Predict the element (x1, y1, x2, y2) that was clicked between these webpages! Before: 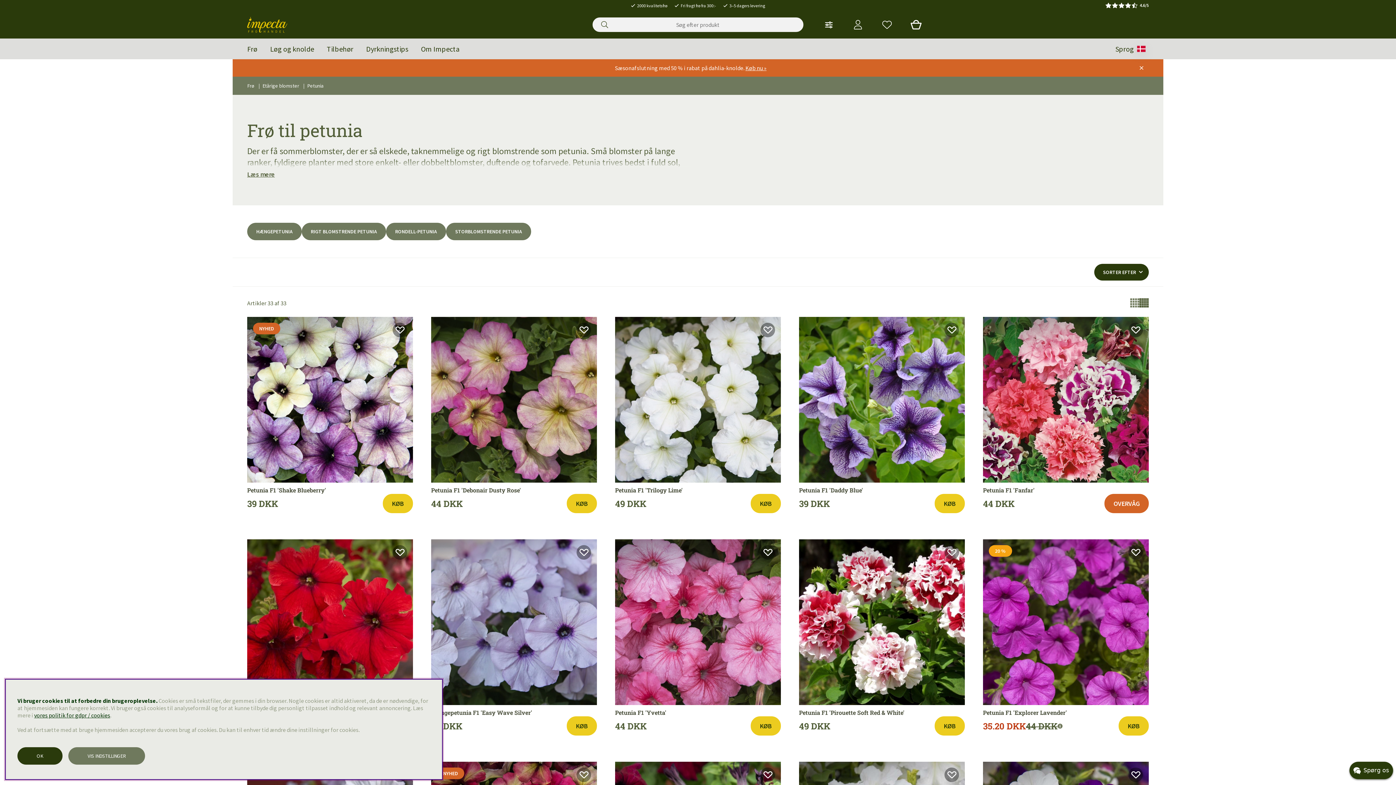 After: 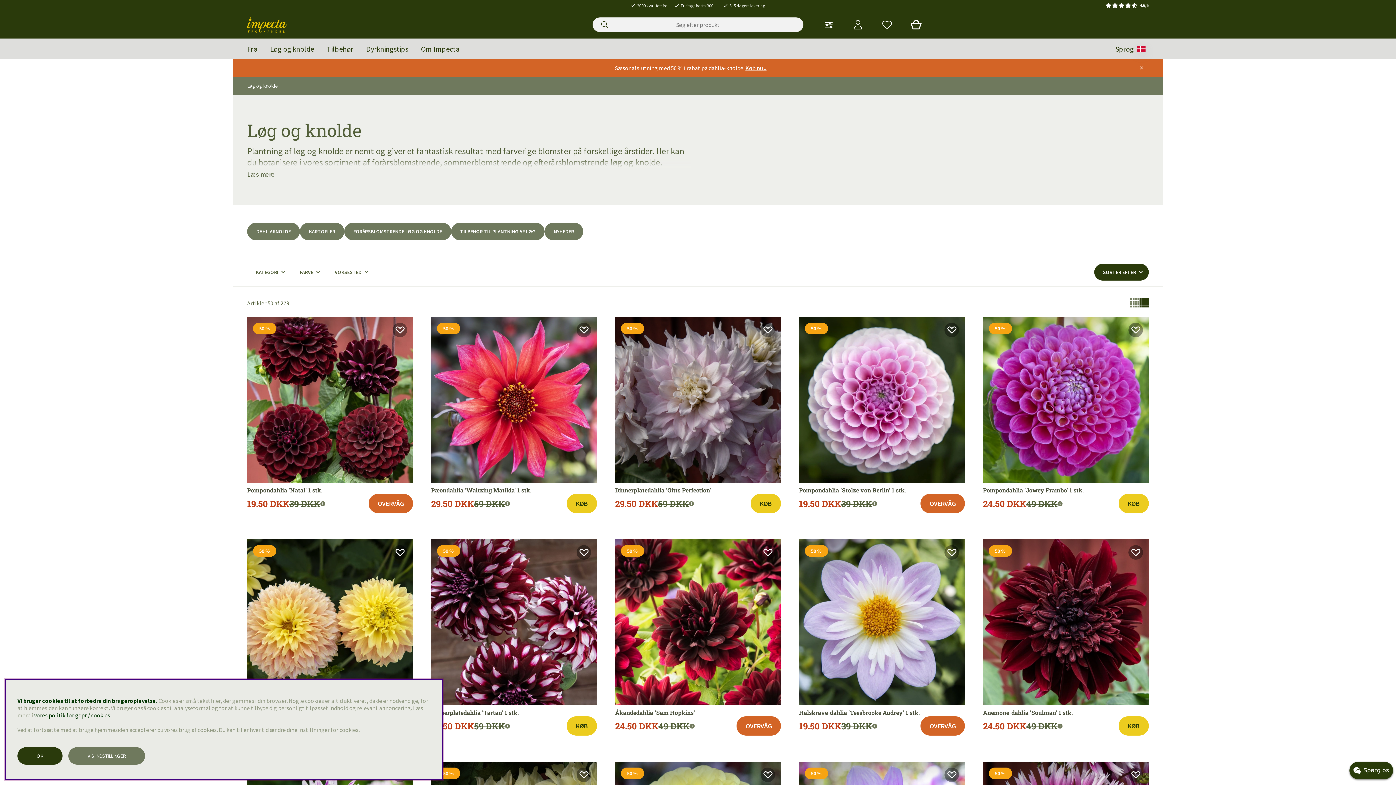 Action: bbox: (264, 38, 320, 59) label: Løg og knolde